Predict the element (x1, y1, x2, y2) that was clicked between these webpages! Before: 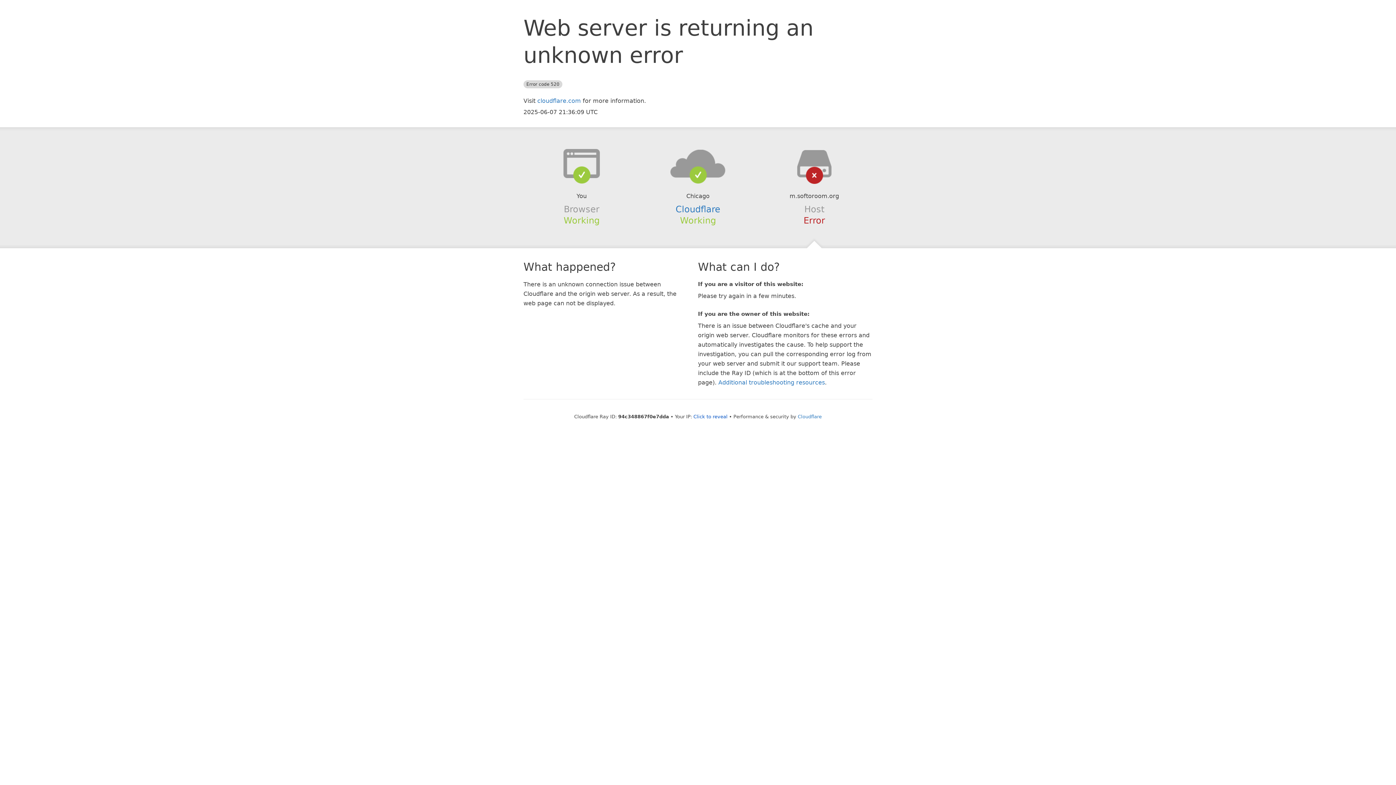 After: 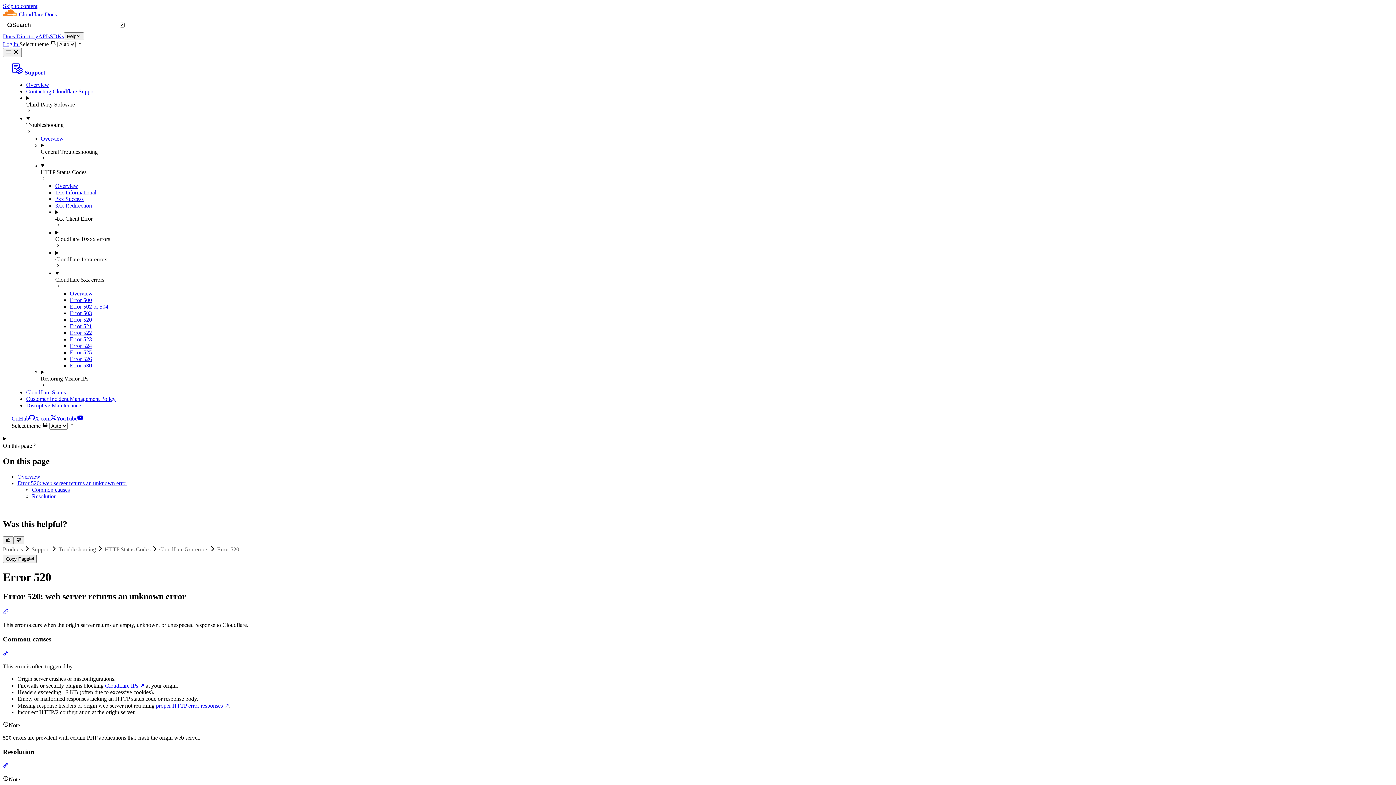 Action: label: Additional troubleshooting resources bbox: (718, 379, 825, 386)